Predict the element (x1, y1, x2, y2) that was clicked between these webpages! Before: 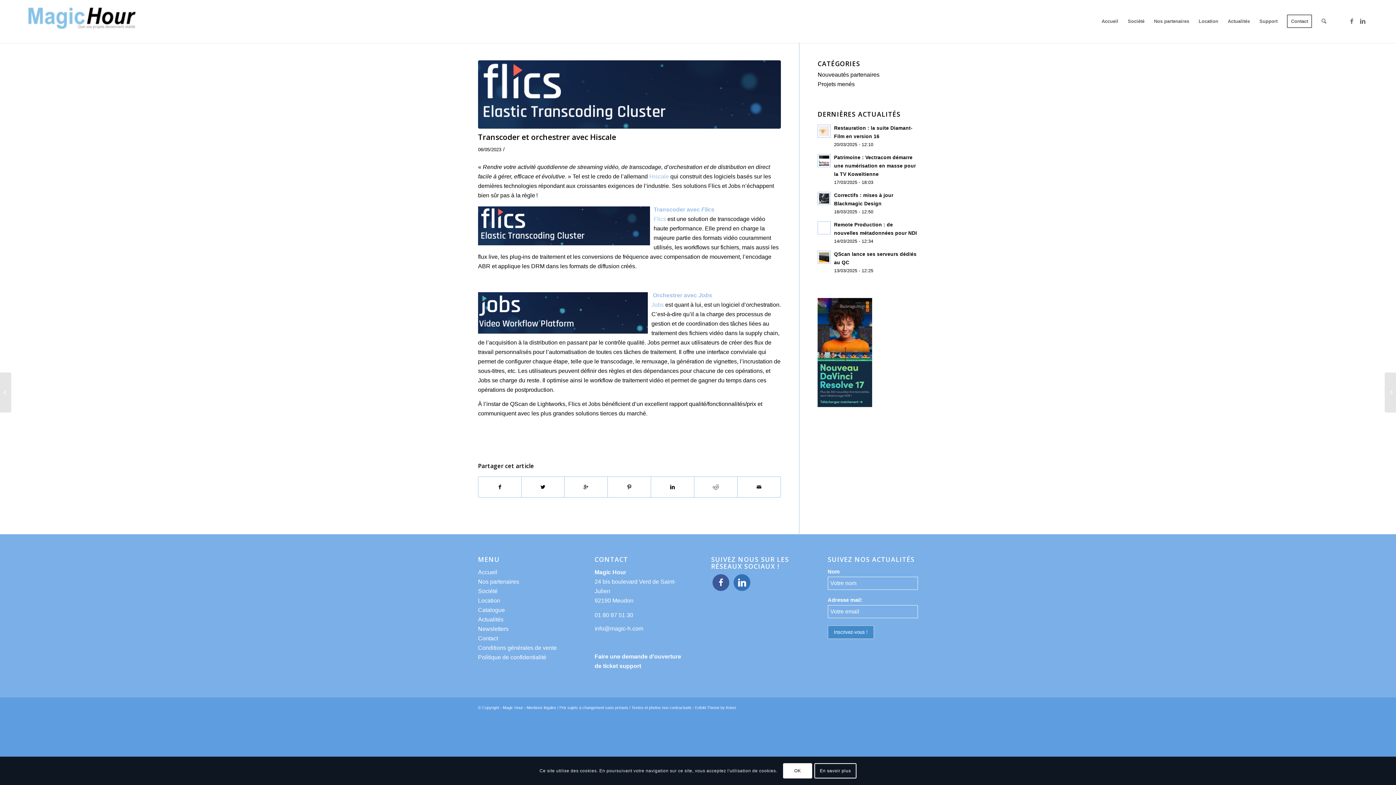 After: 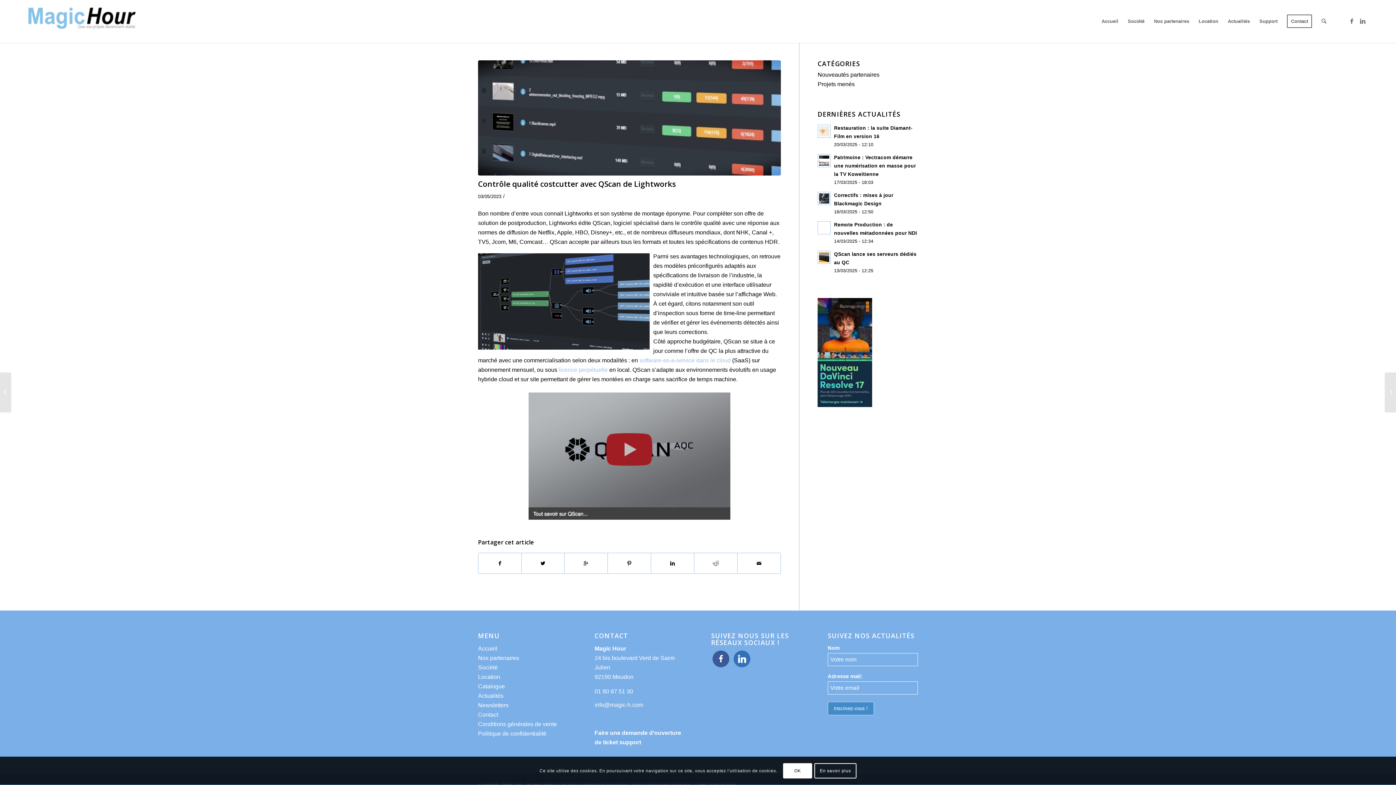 Action: label: Contrôle qualité costcutter avec QScan de Lightworks	 bbox: (0, 372, 11, 412)